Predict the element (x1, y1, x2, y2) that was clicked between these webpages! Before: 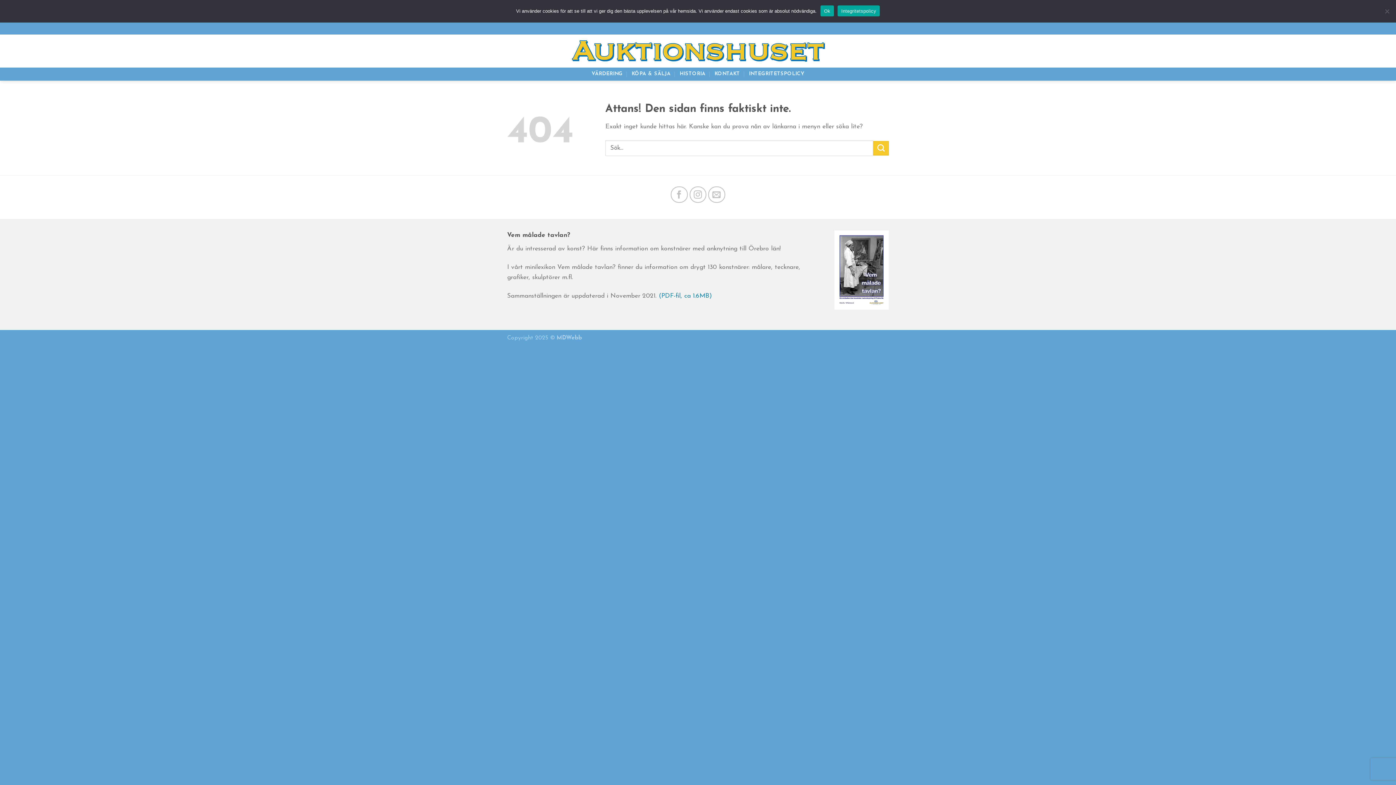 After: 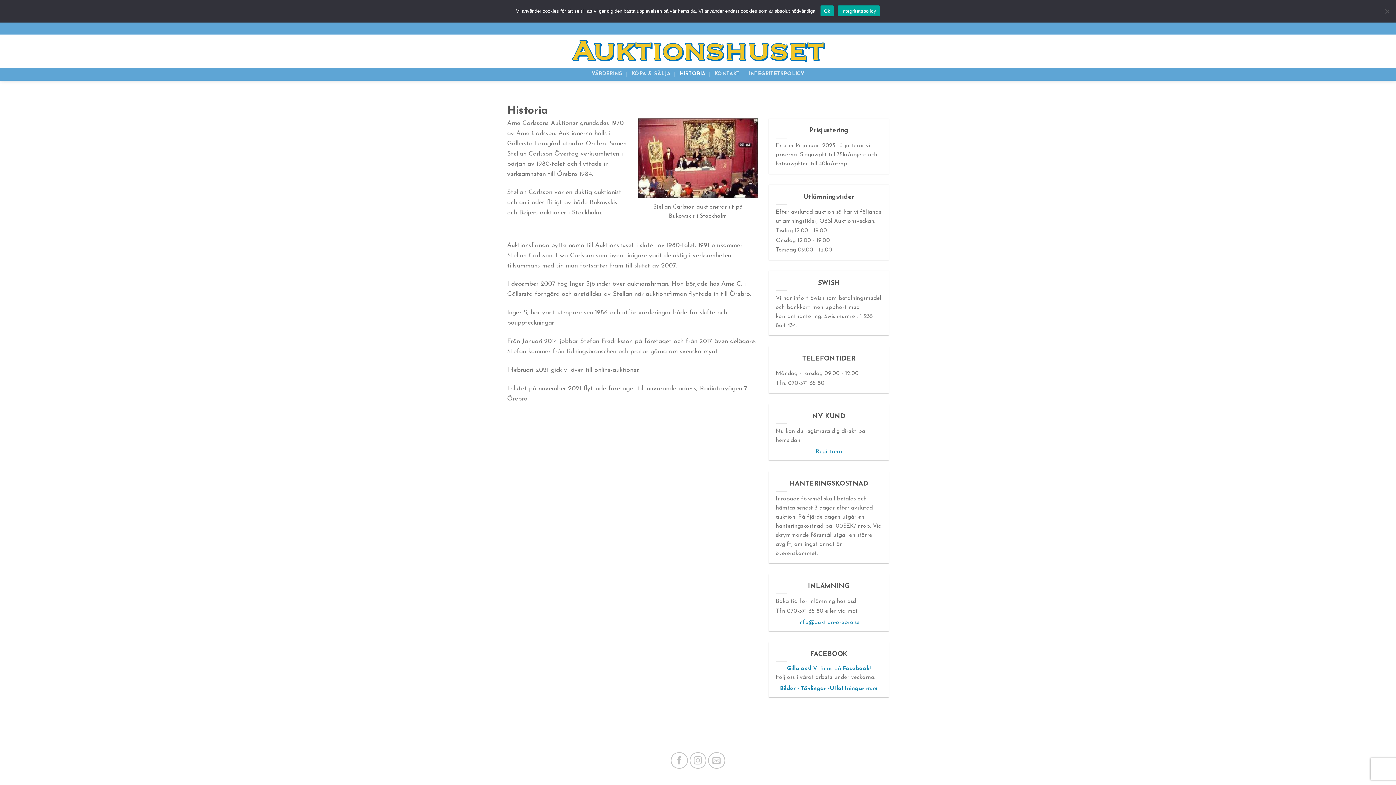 Action: label: HISTORIA bbox: (679, 67, 705, 80)